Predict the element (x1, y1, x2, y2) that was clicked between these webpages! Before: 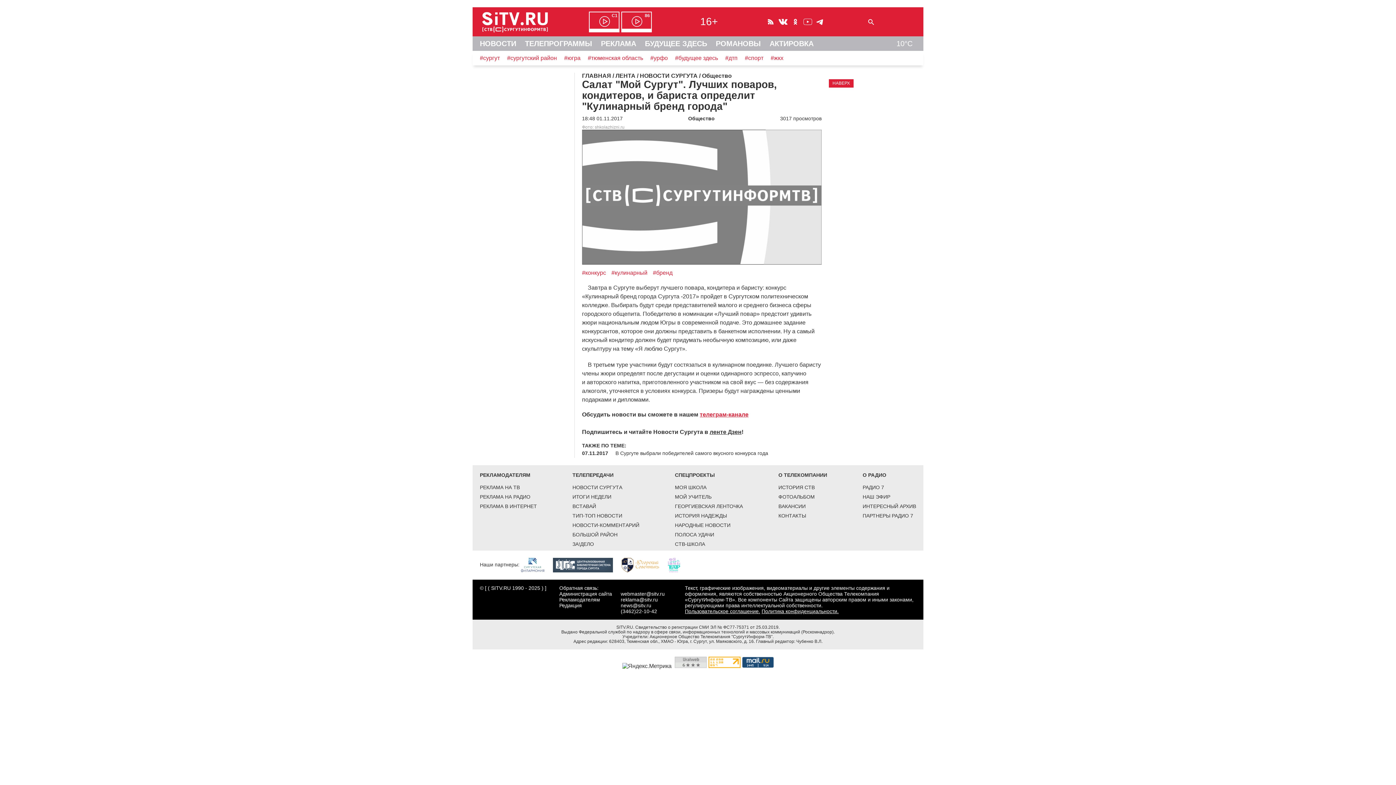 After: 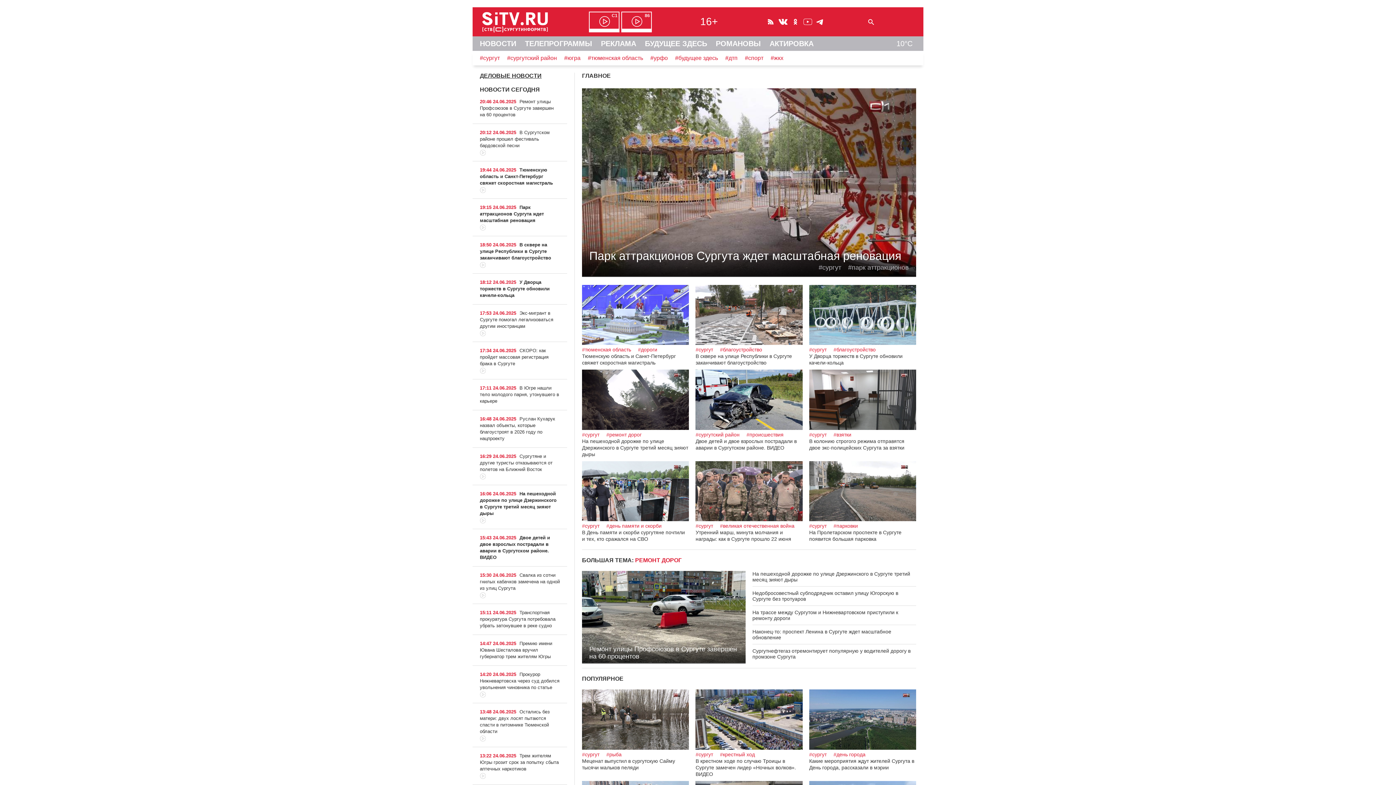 Action: bbox: (480, 18, 550, 24)